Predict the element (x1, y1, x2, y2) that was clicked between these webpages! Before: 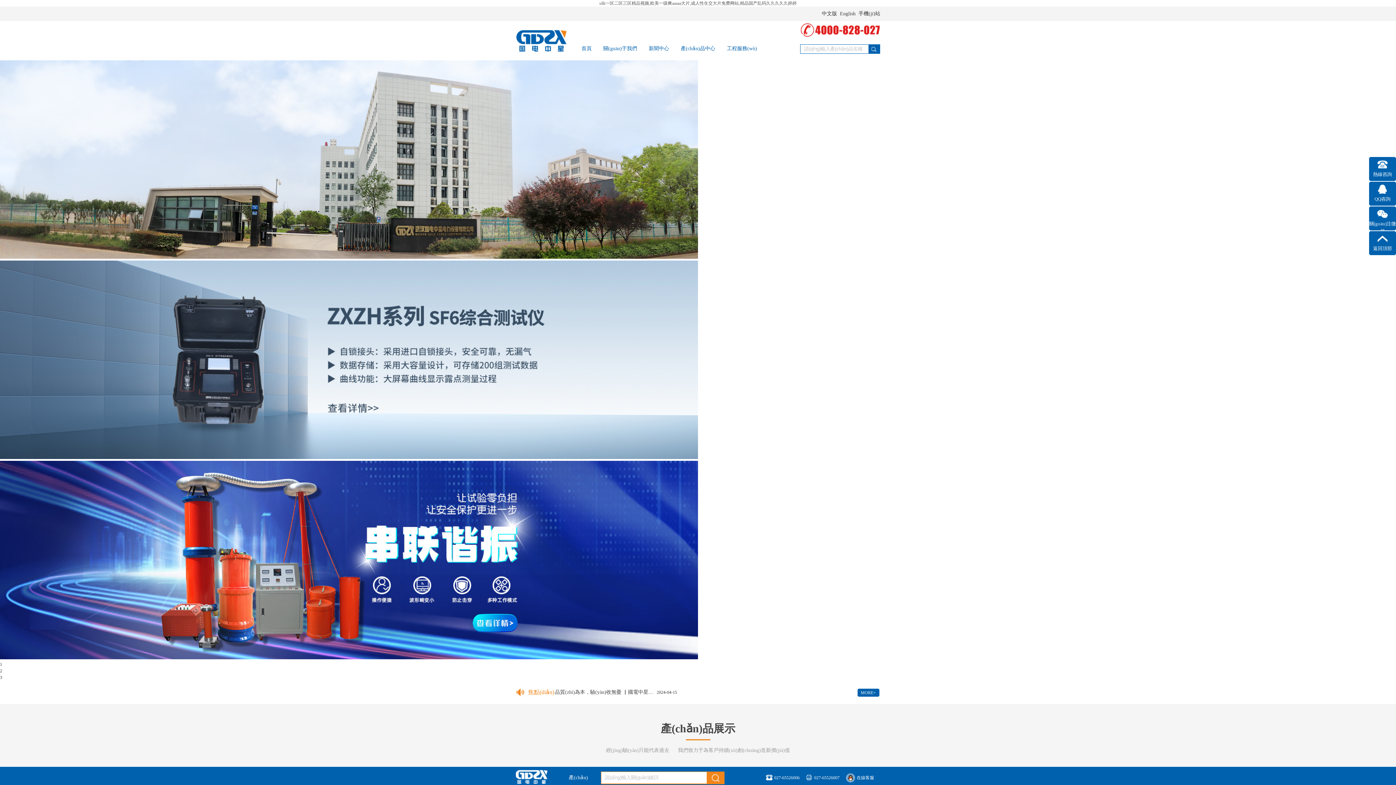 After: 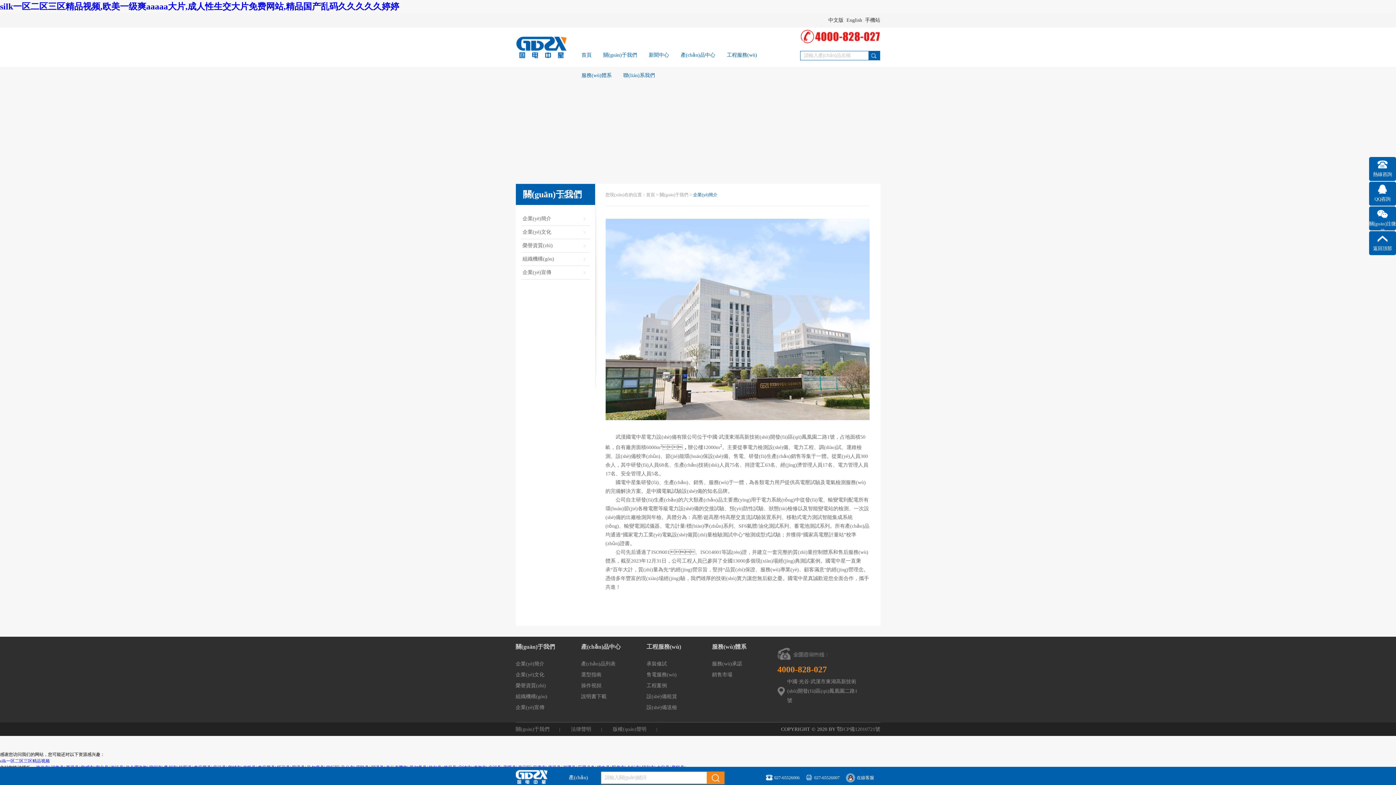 Action: bbox: (0, 254, 698, 260)